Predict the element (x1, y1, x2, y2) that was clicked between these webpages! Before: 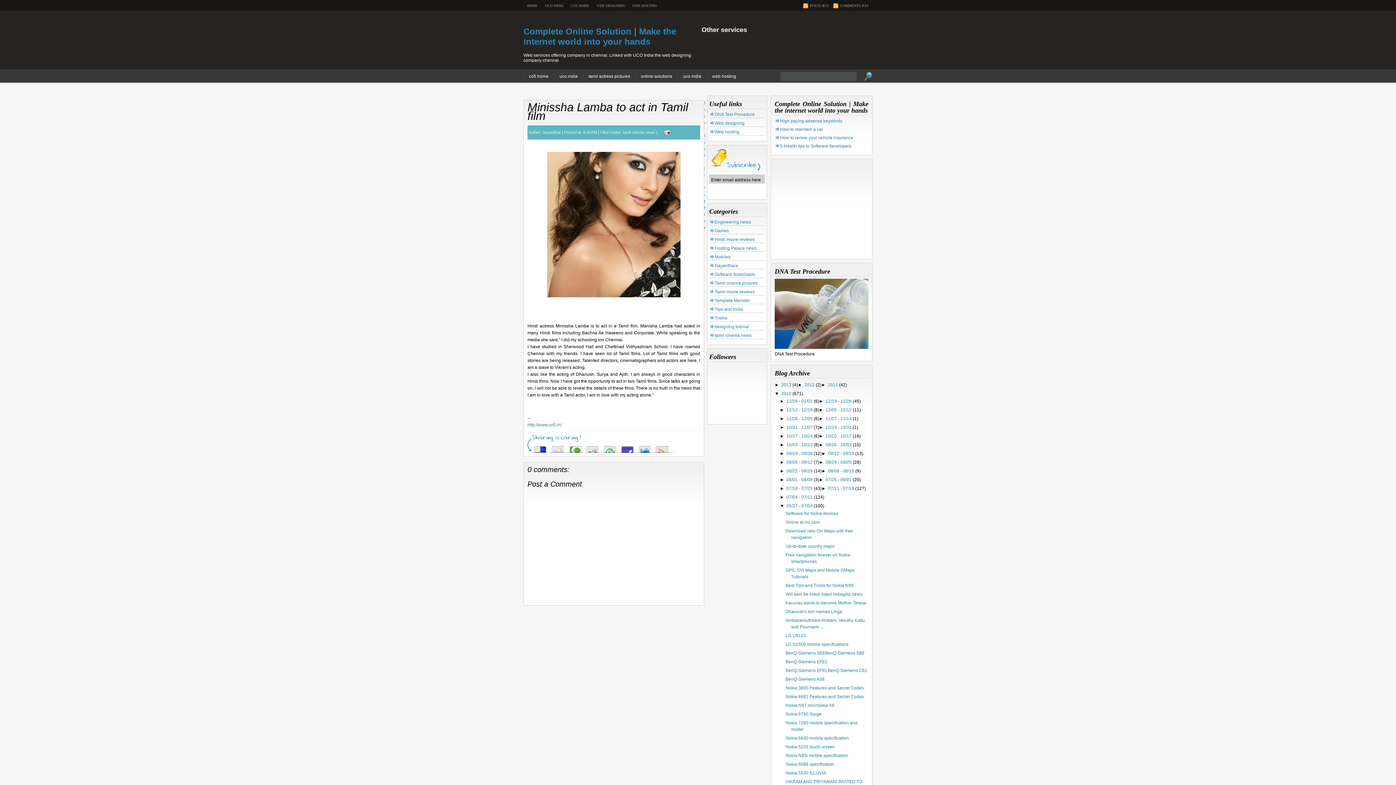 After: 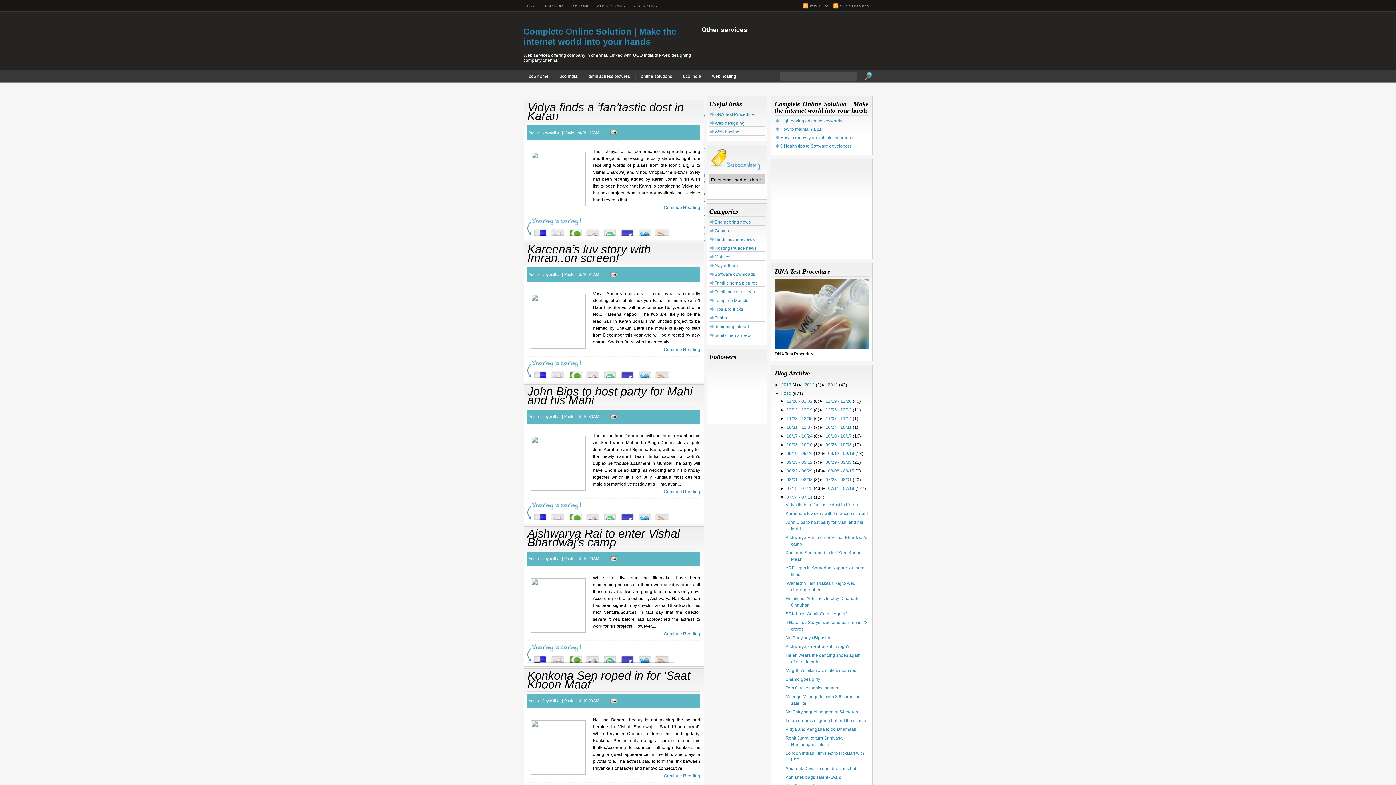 Action: bbox: (786, 494, 812, 500) label: 07/04 - 07/11